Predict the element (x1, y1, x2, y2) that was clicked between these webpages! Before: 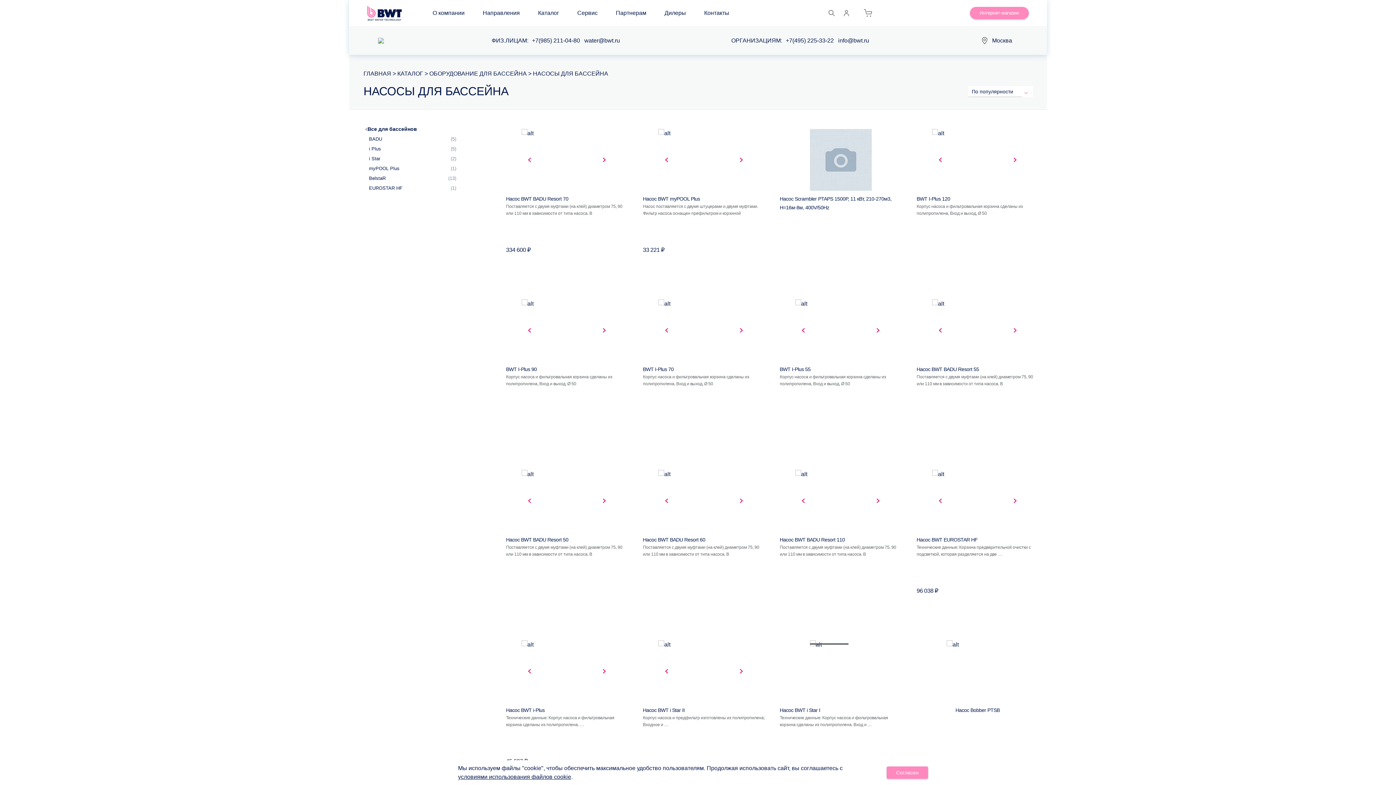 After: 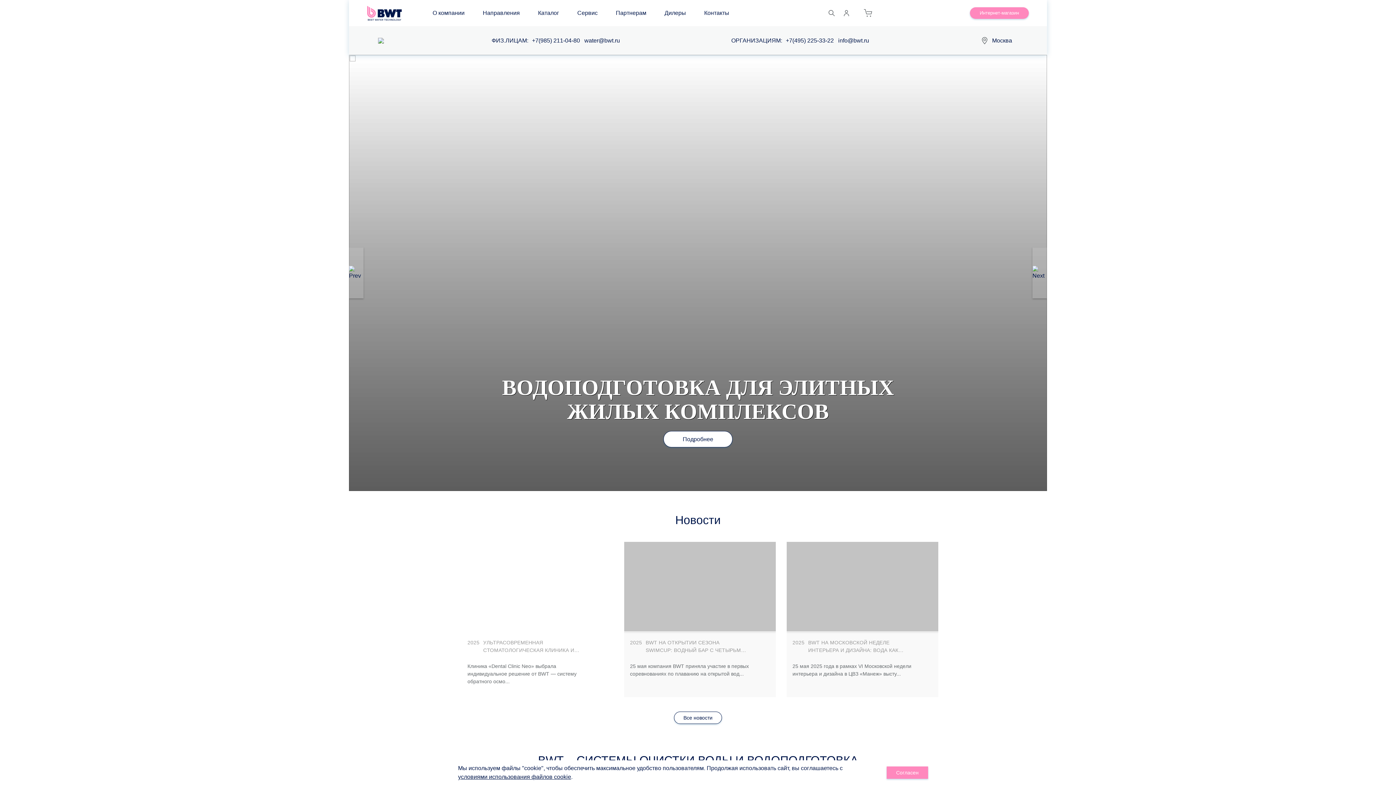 Action: bbox: (367, 5, 401, 20)